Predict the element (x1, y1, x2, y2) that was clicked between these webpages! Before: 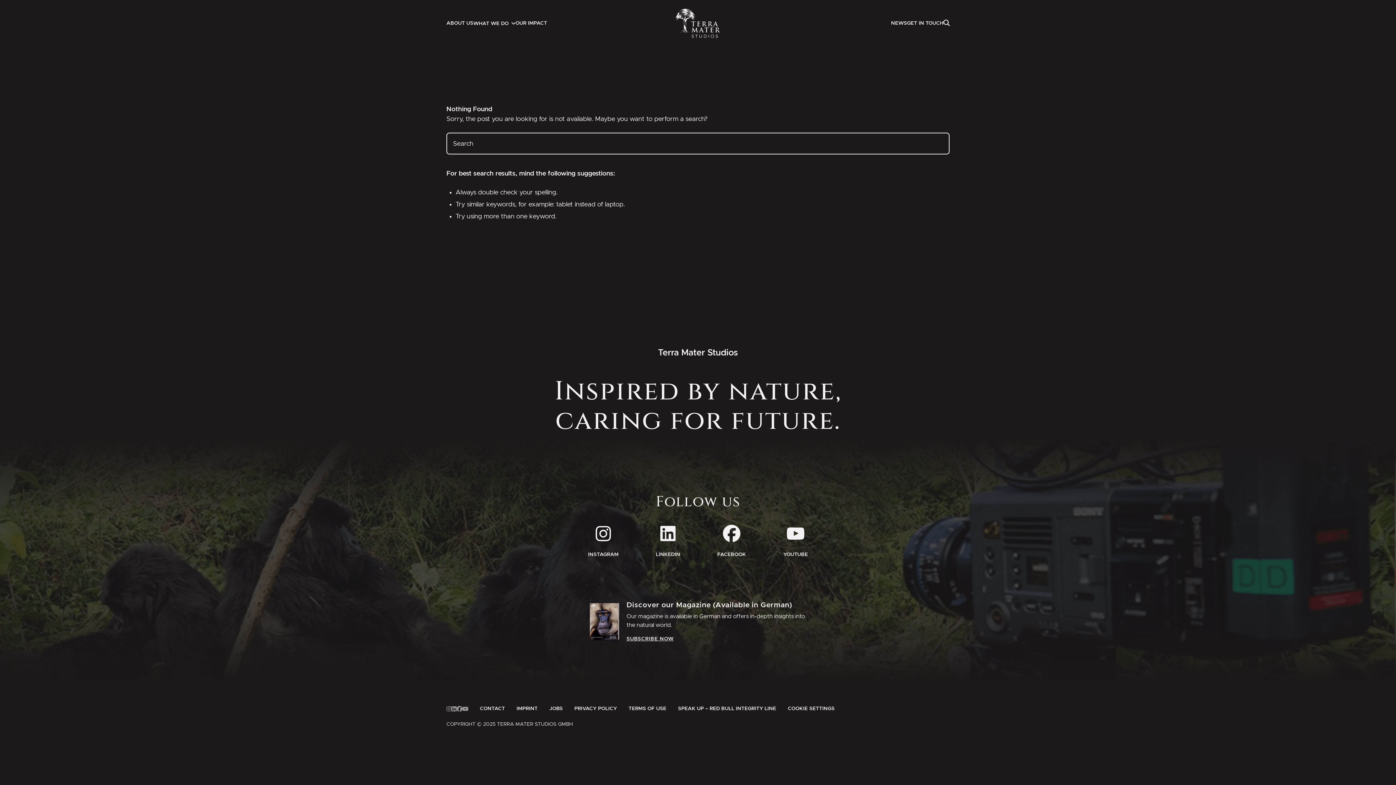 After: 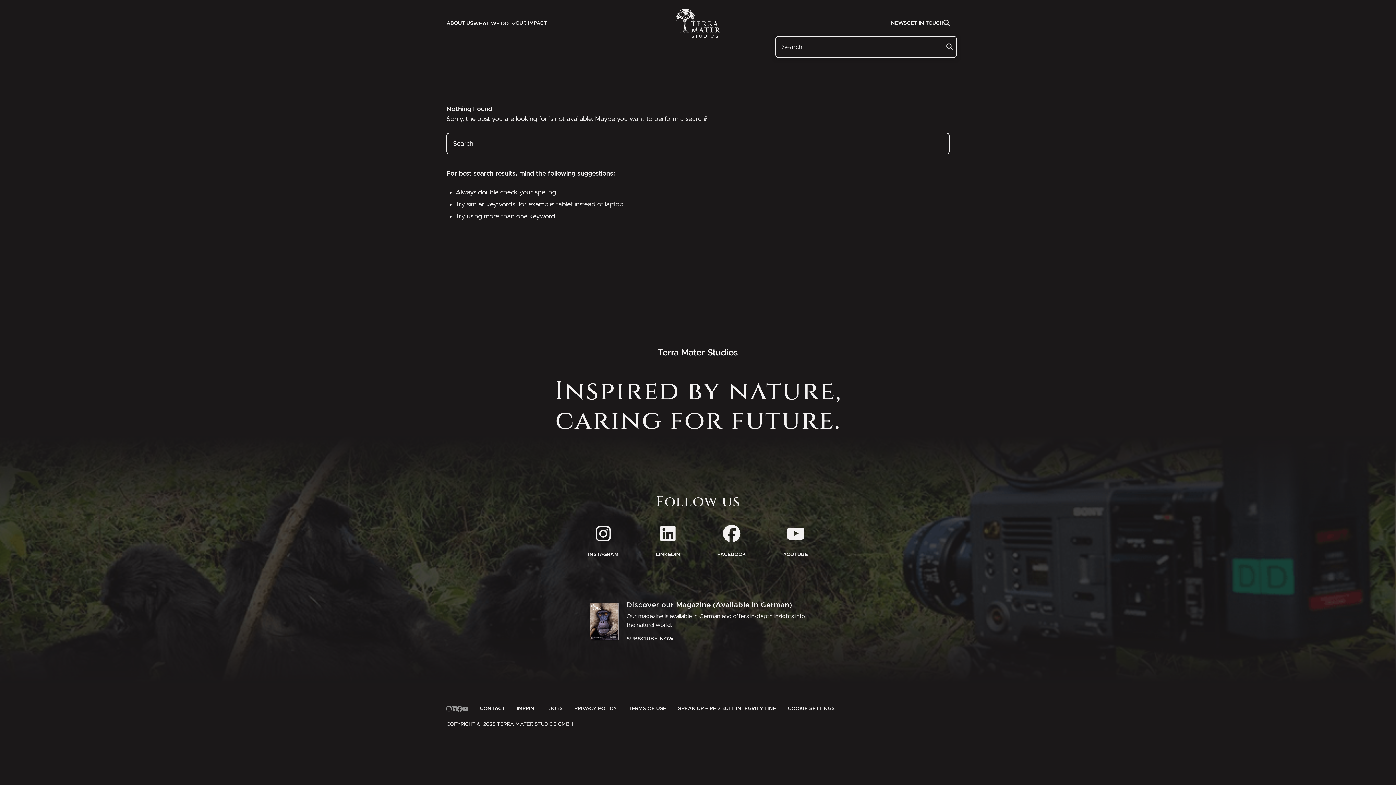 Action: bbox: (943, 8, 949, 37) label: Search